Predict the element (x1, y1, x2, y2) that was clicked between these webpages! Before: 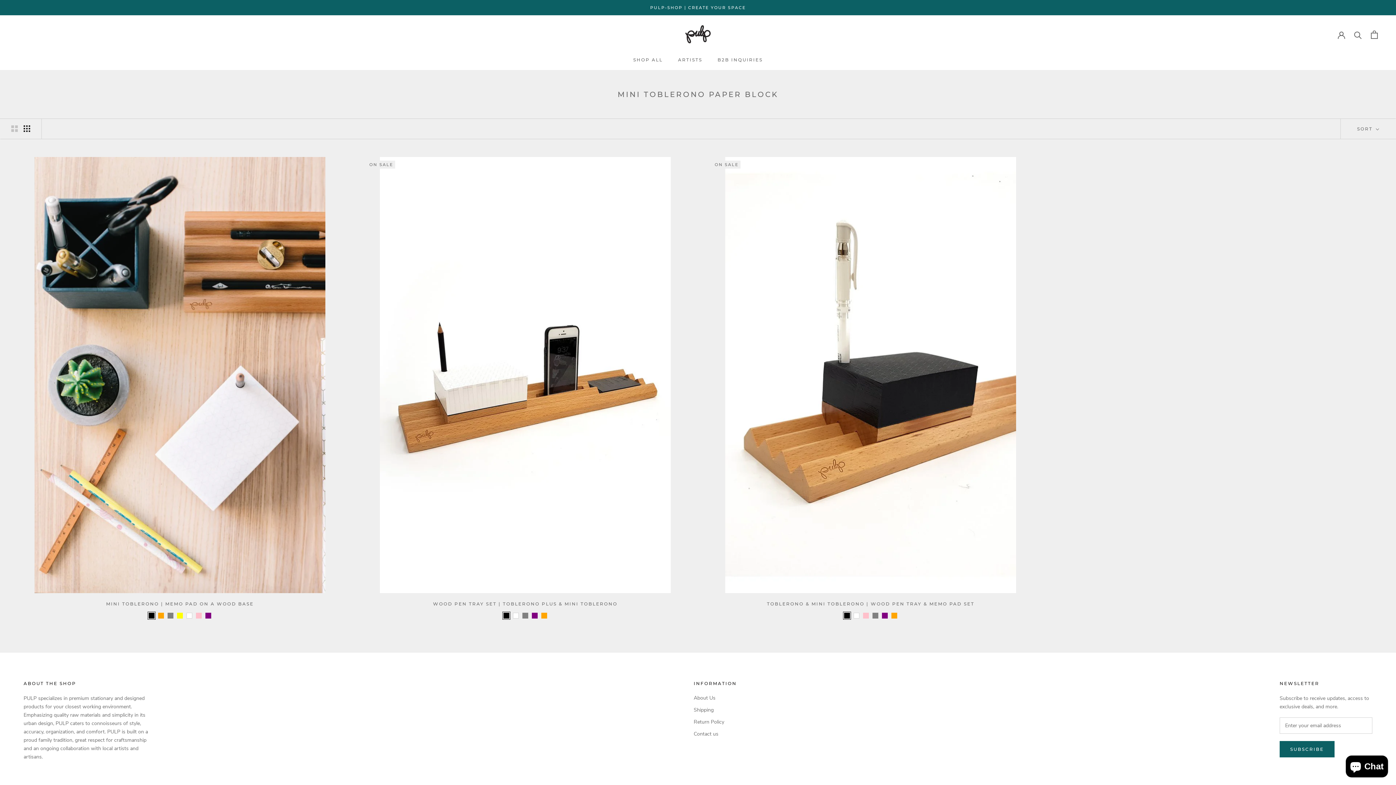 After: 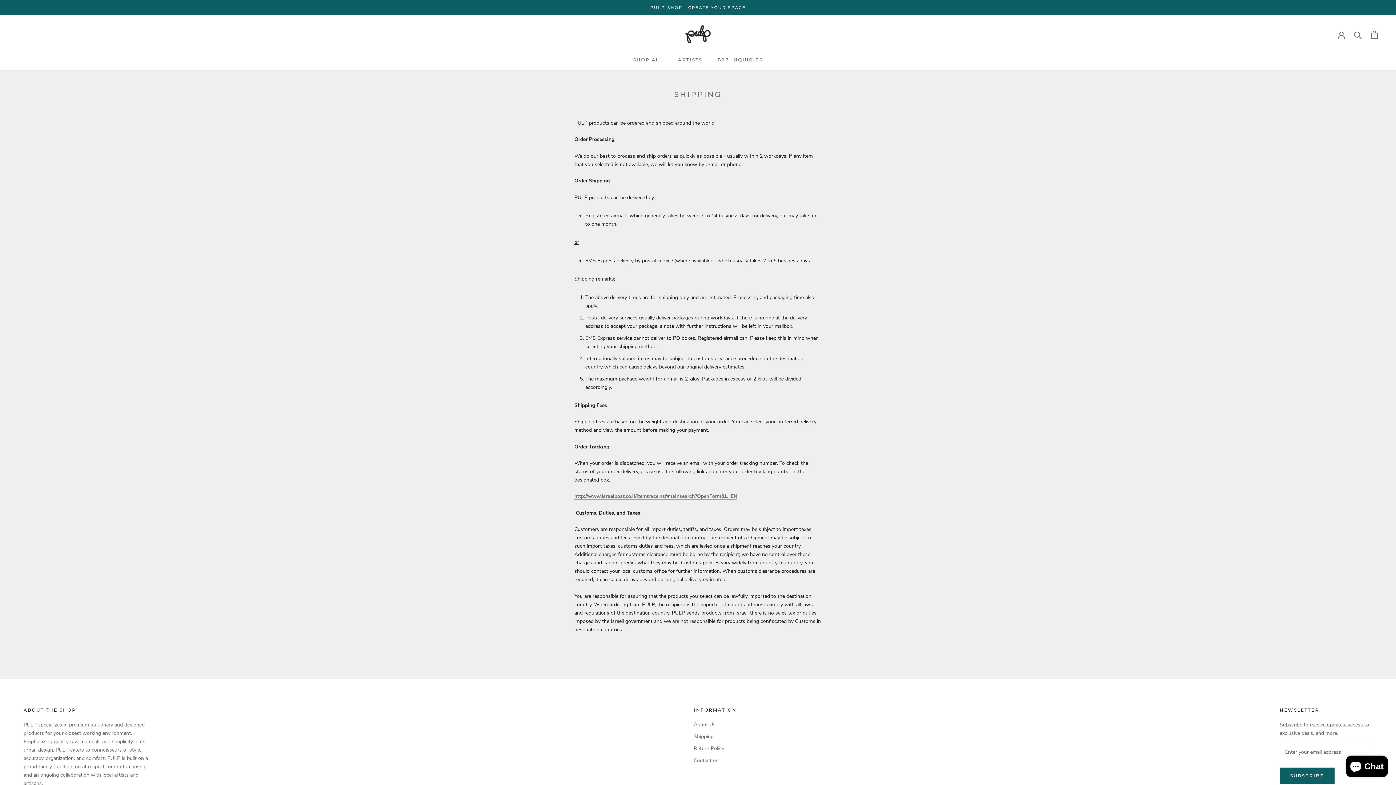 Action: label: Shipping bbox: (693, 706, 736, 714)